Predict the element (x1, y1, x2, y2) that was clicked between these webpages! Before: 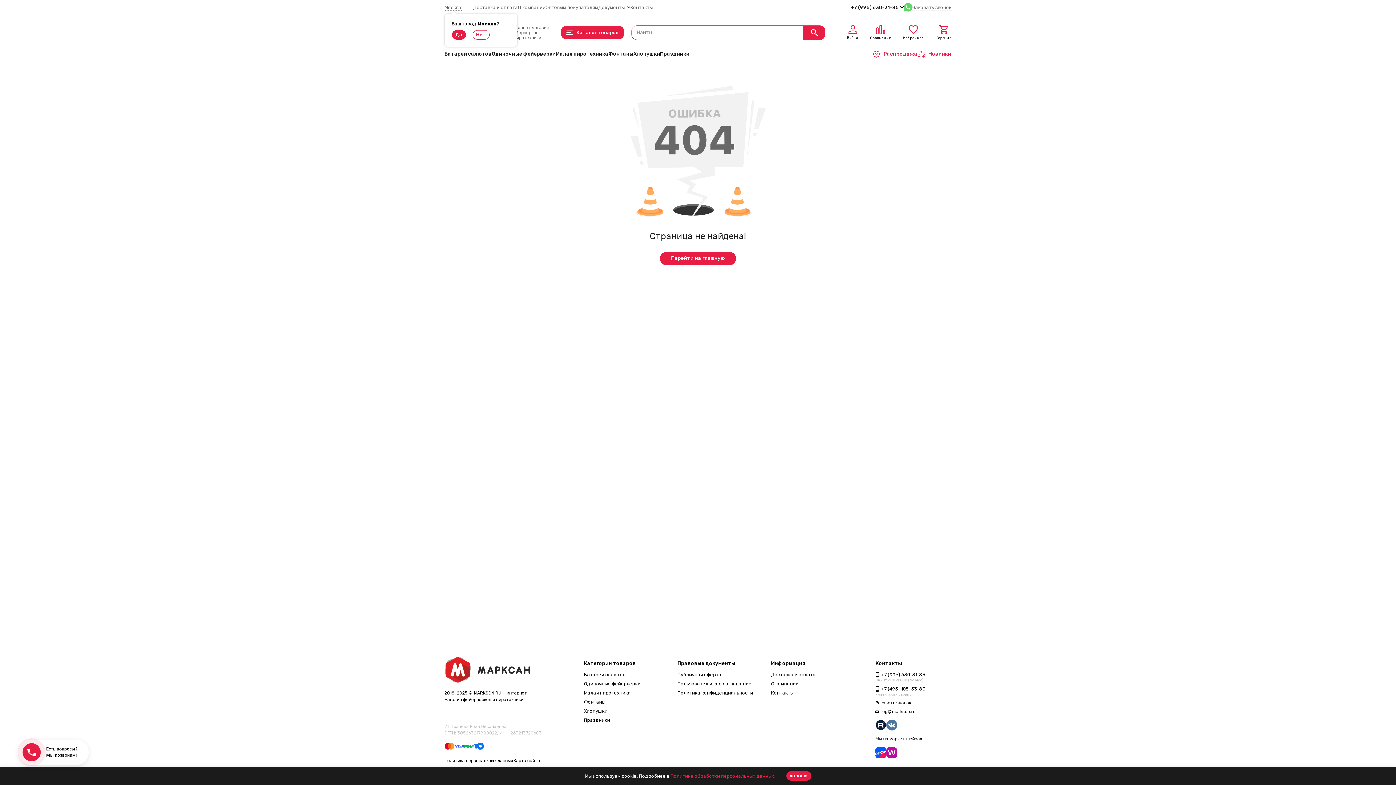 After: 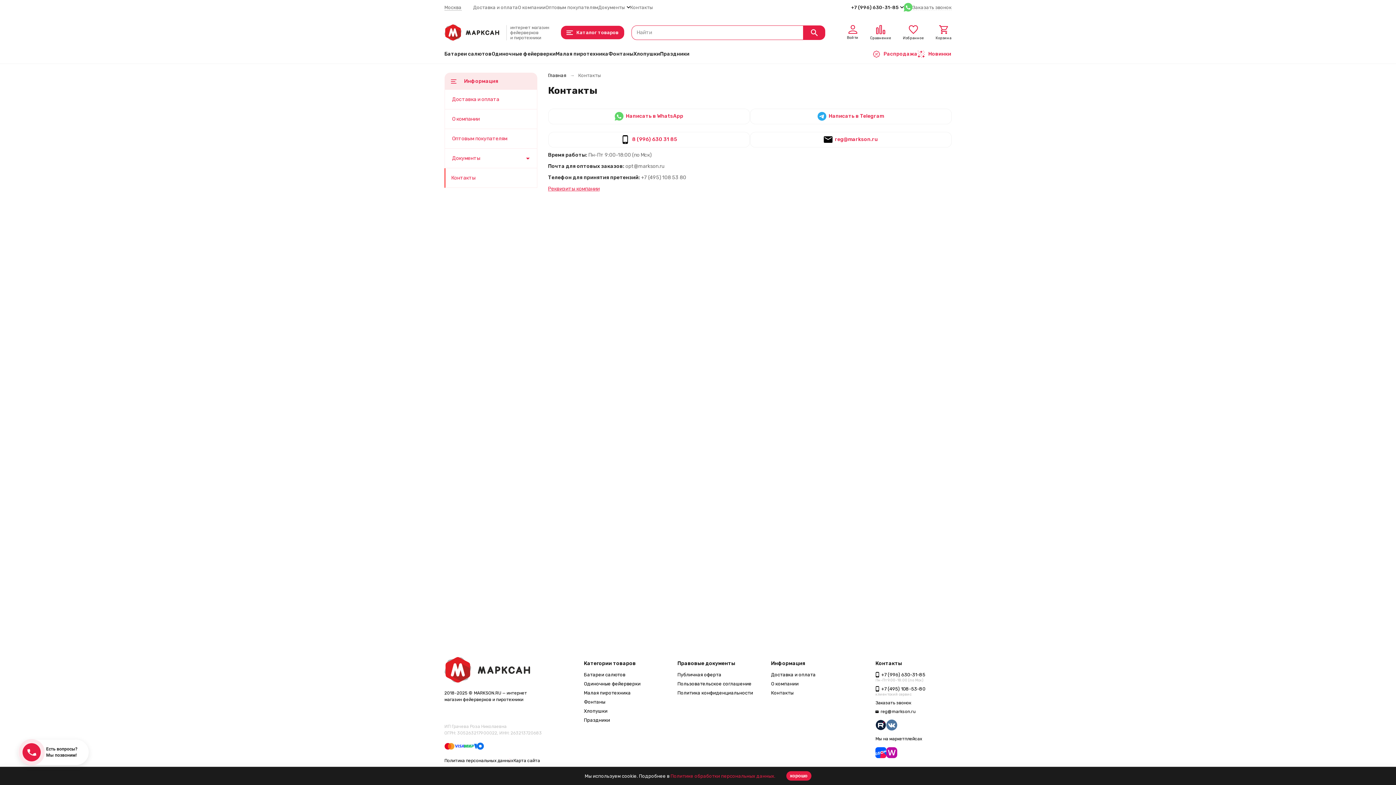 Action: bbox: (771, 690, 793, 696) label: Контакты